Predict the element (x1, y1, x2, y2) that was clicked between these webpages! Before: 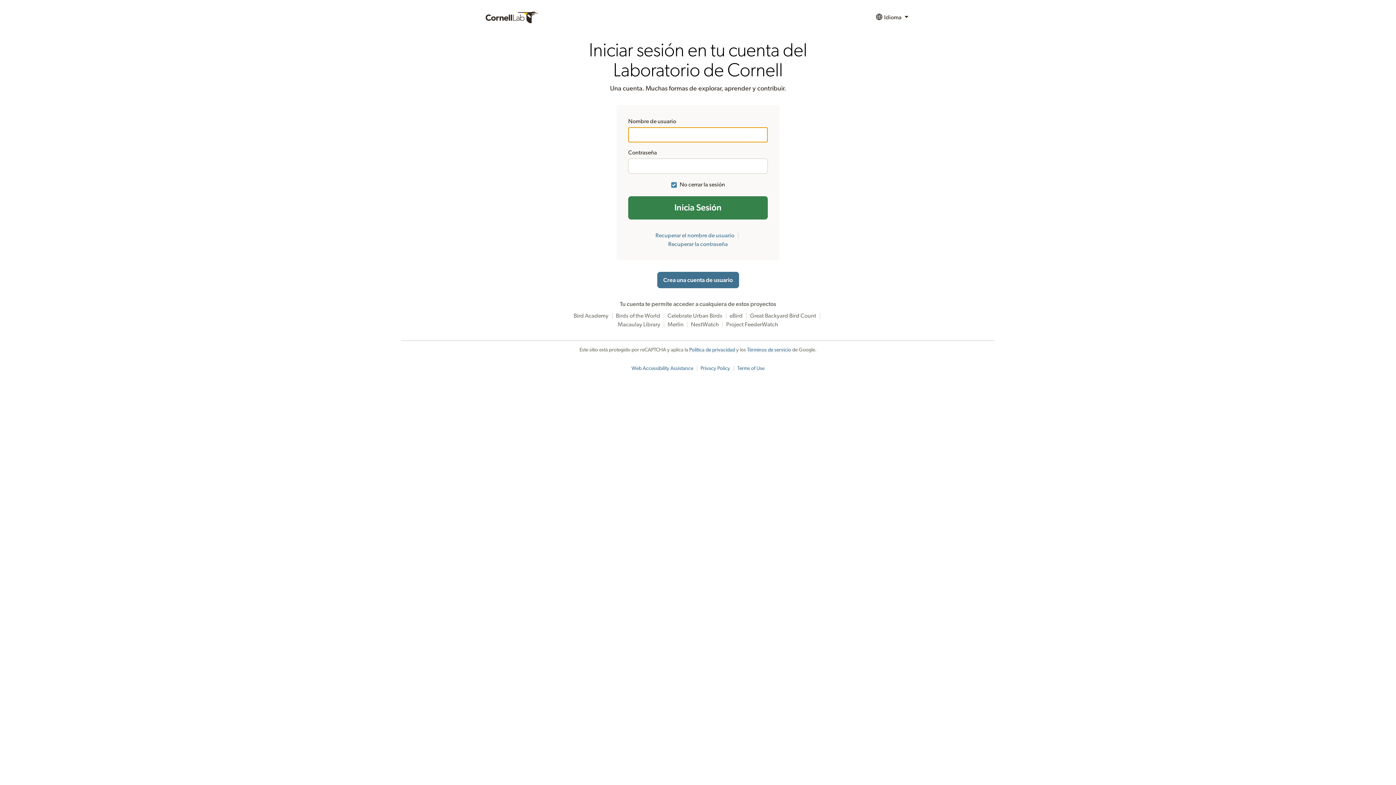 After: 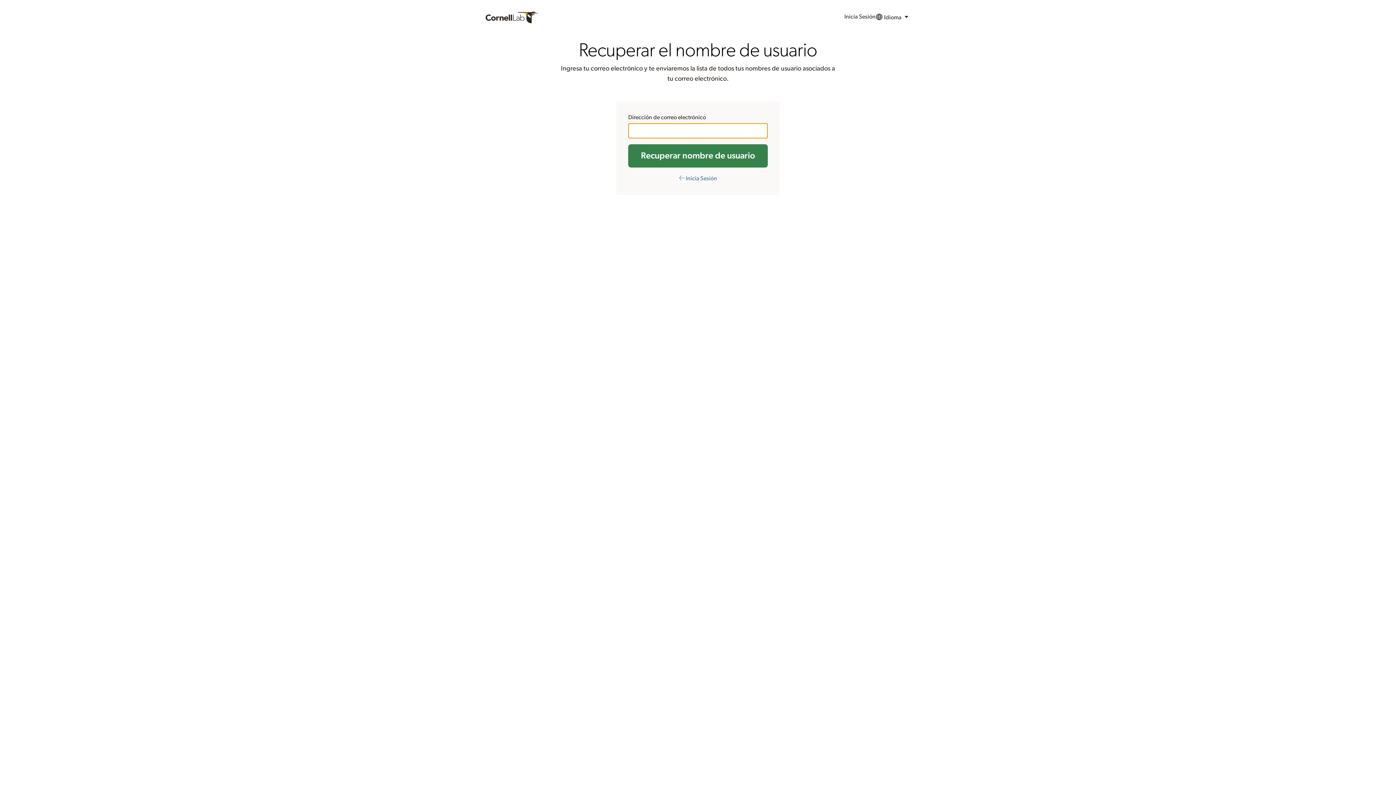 Action: bbox: (655, 232, 734, 238) label: Recuperar el nombre de usuario